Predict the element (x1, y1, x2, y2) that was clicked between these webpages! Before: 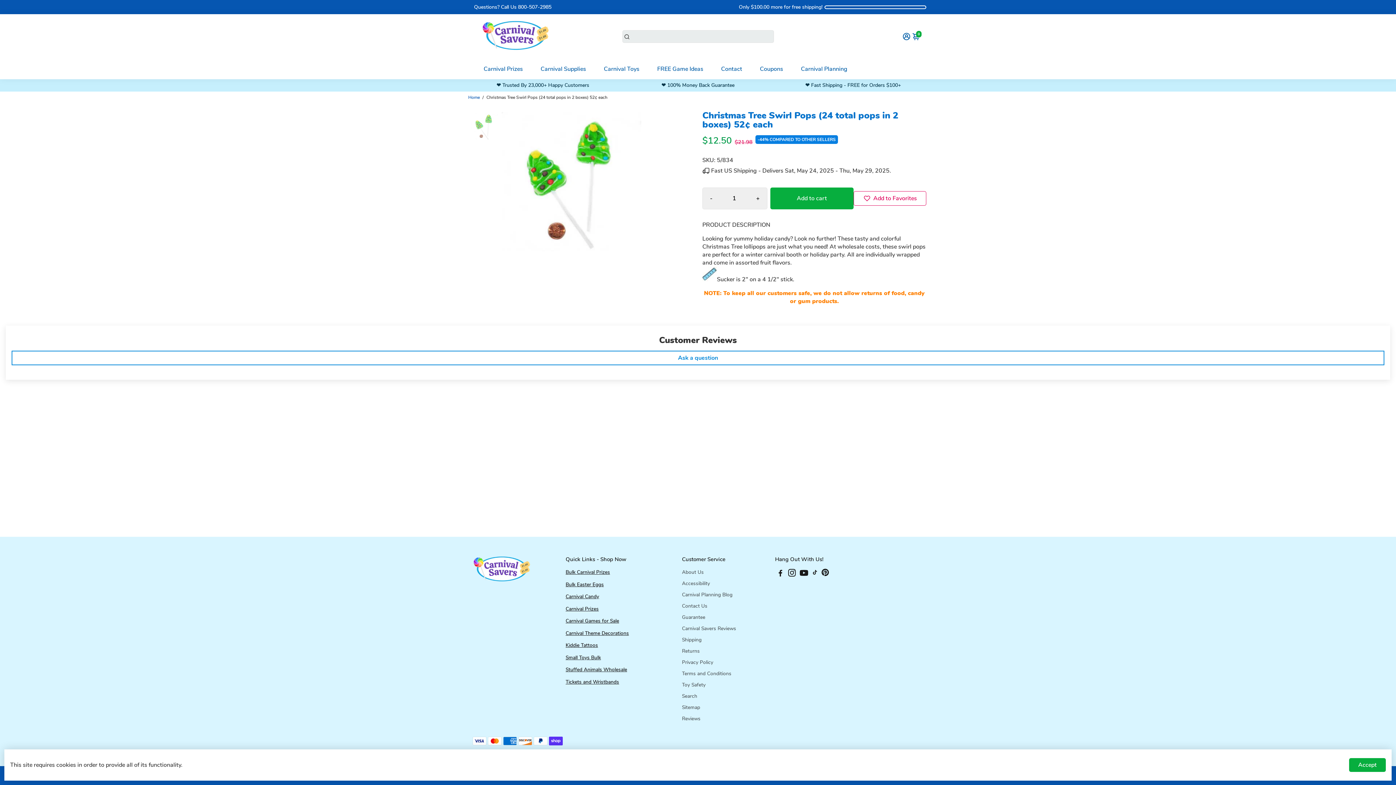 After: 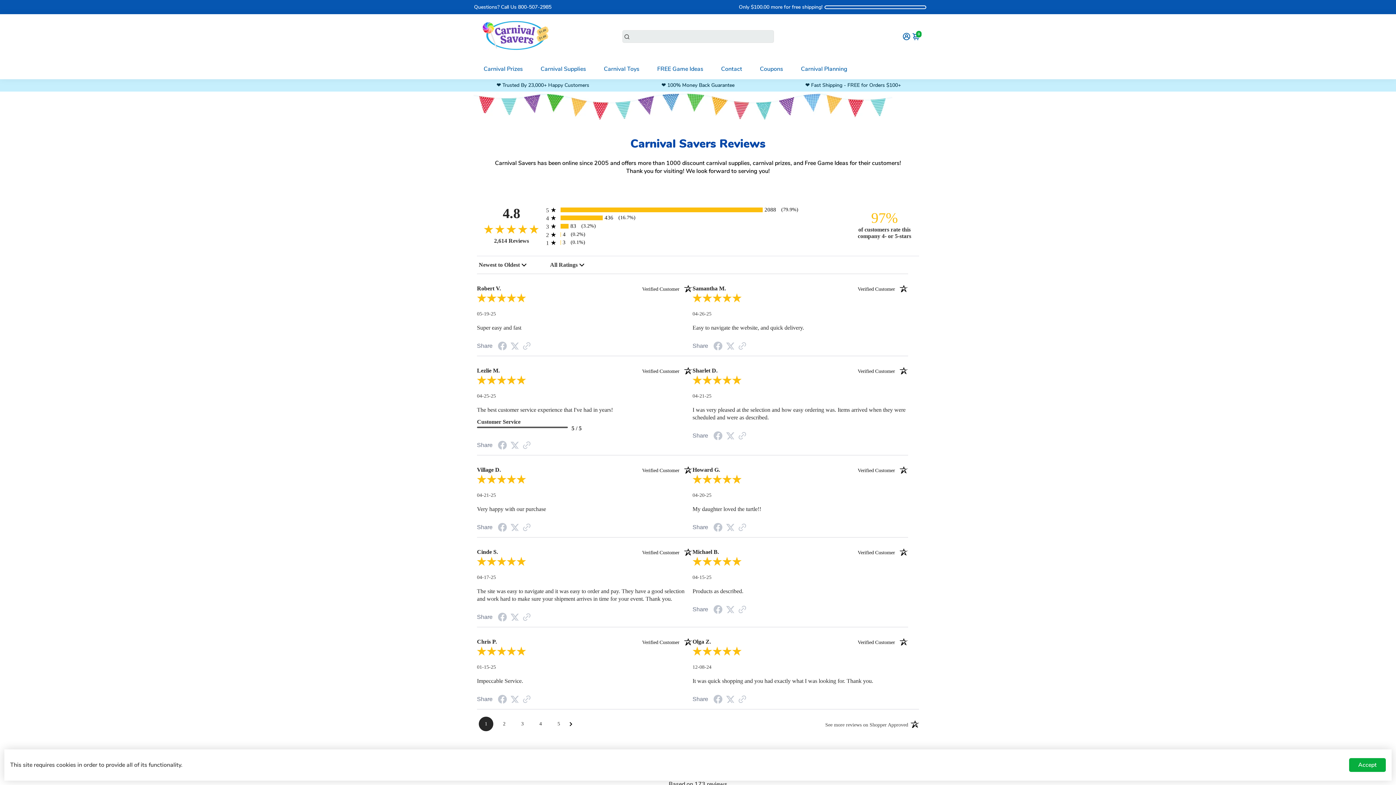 Action: bbox: (682, 715, 736, 722) label: Reviews